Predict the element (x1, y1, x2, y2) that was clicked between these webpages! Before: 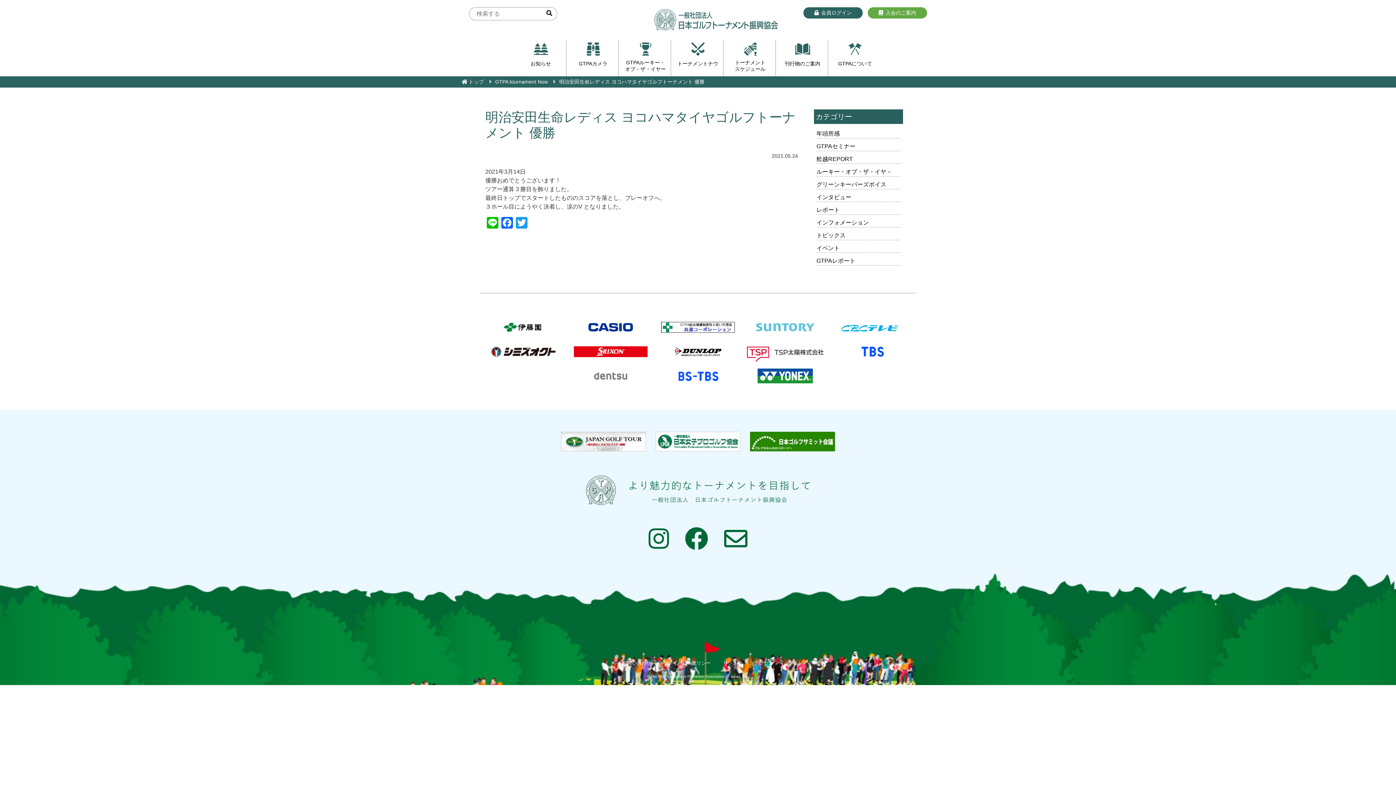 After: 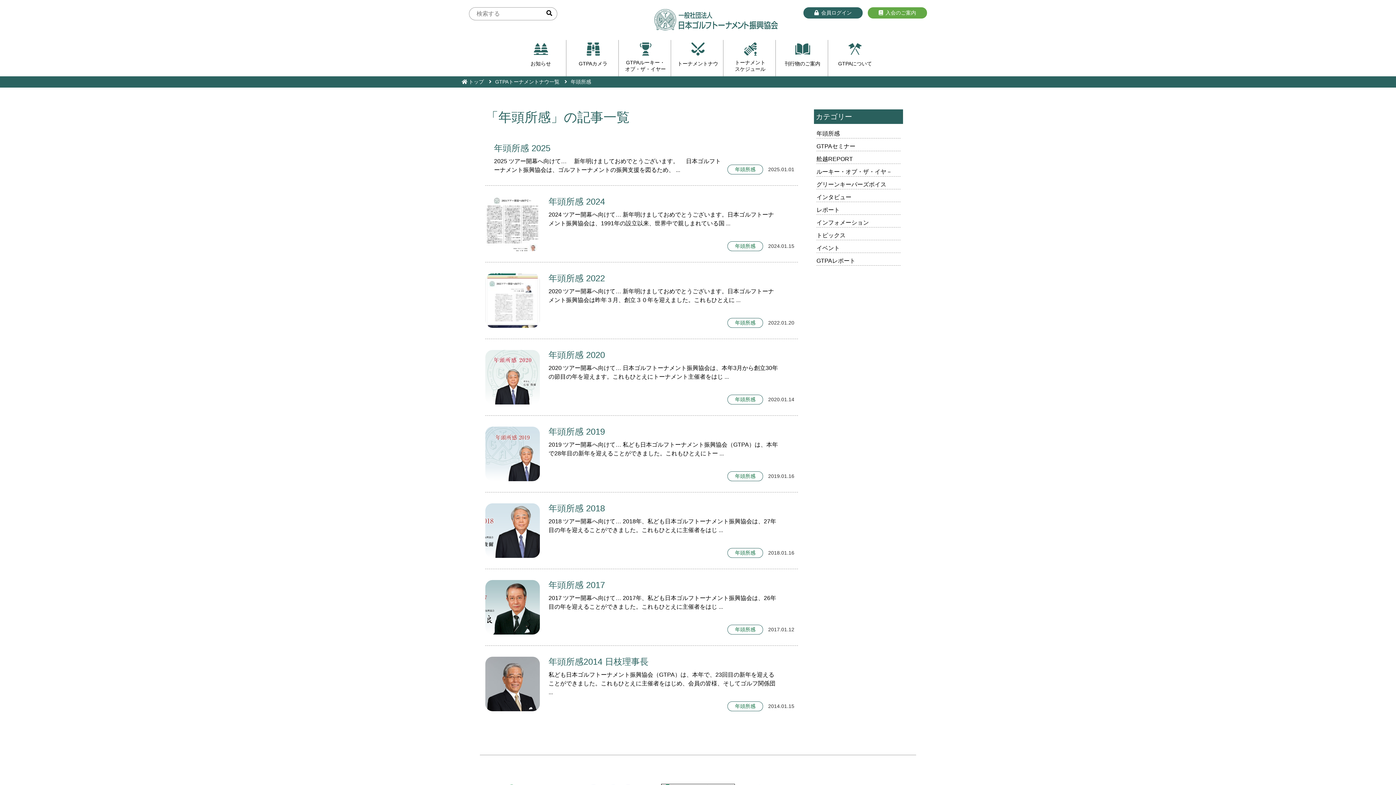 Action: bbox: (816, 129, 900, 138) label: 年頭所感